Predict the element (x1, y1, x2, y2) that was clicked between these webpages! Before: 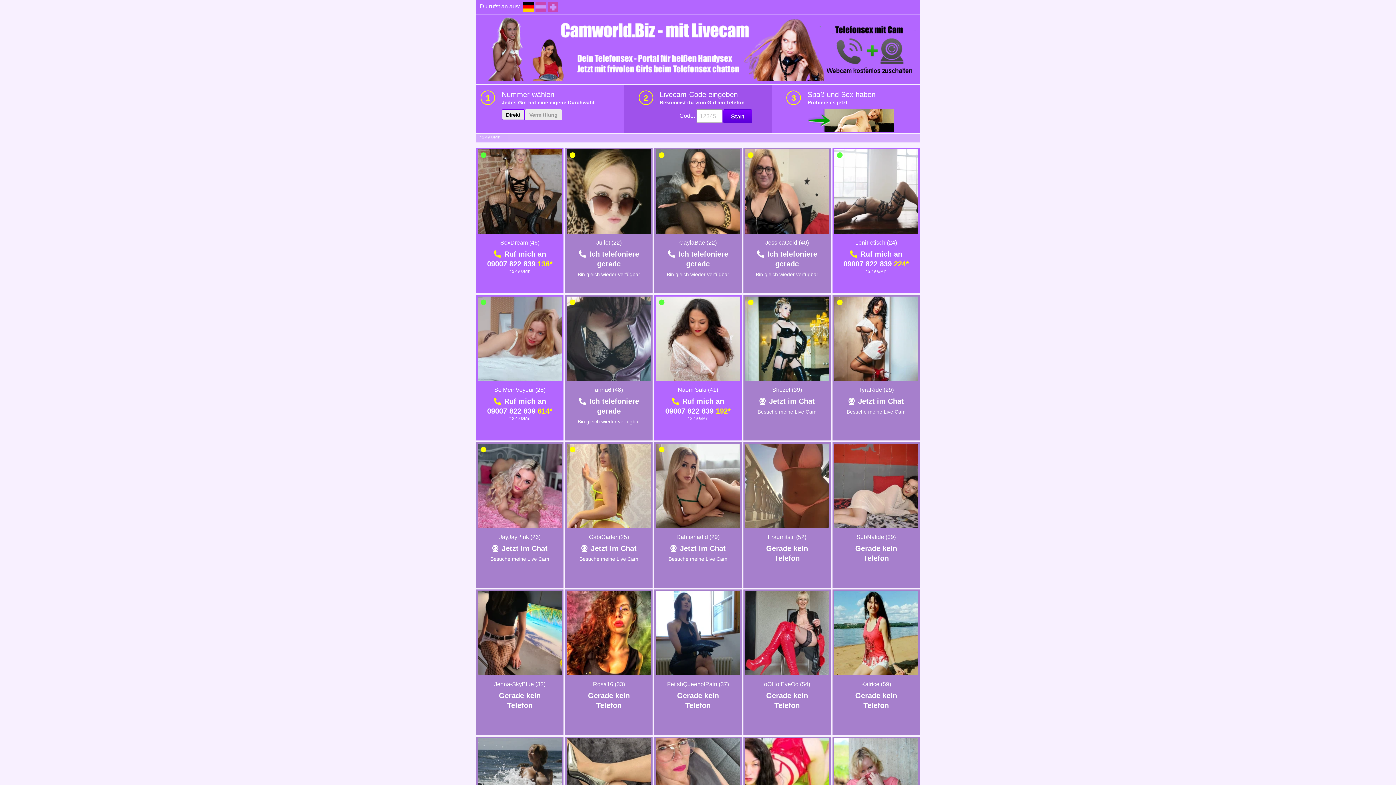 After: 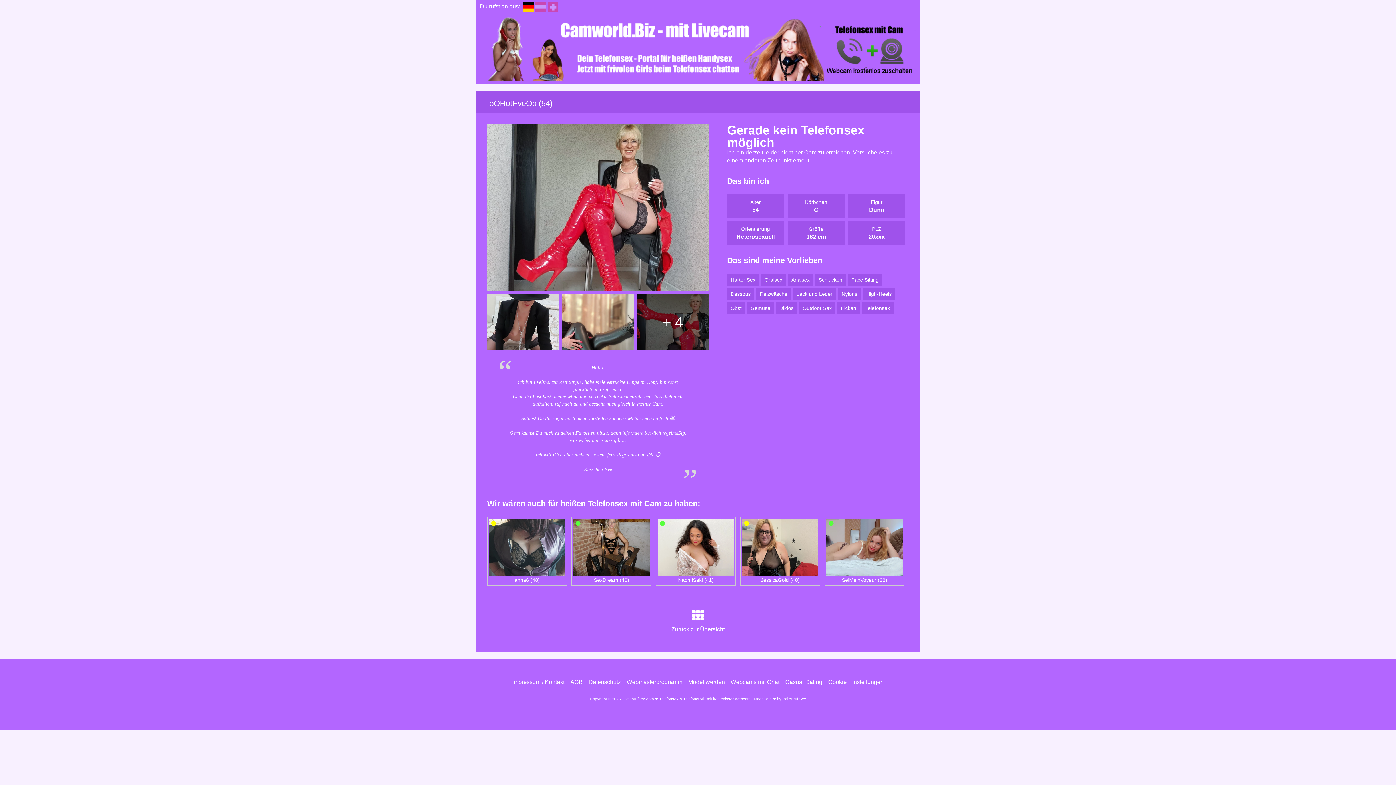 Action: bbox: (764, 681, 810, 687) label: oOHotEveOo (54)